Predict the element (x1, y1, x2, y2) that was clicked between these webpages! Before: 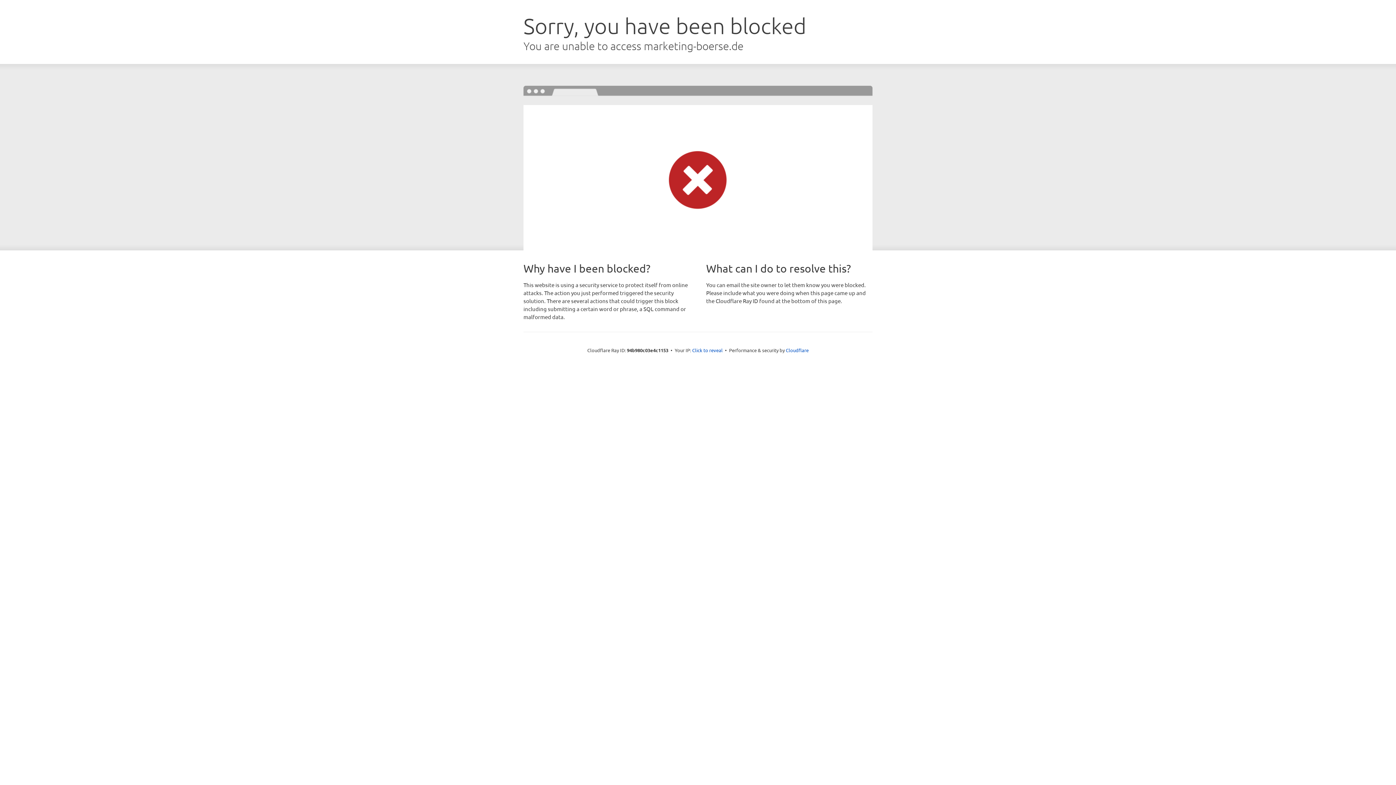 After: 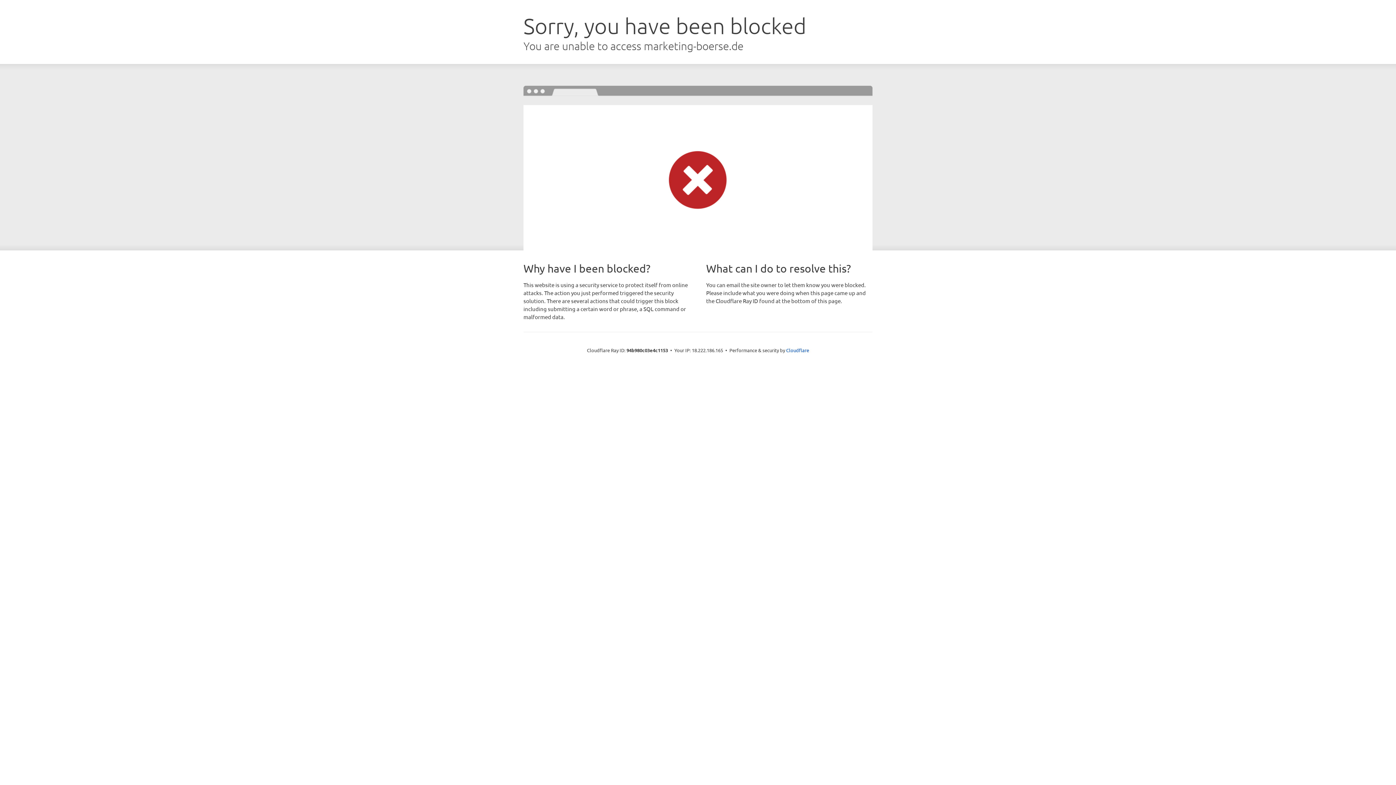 Action: label: Click to reveal bbox: (692, 346, 722, 353)